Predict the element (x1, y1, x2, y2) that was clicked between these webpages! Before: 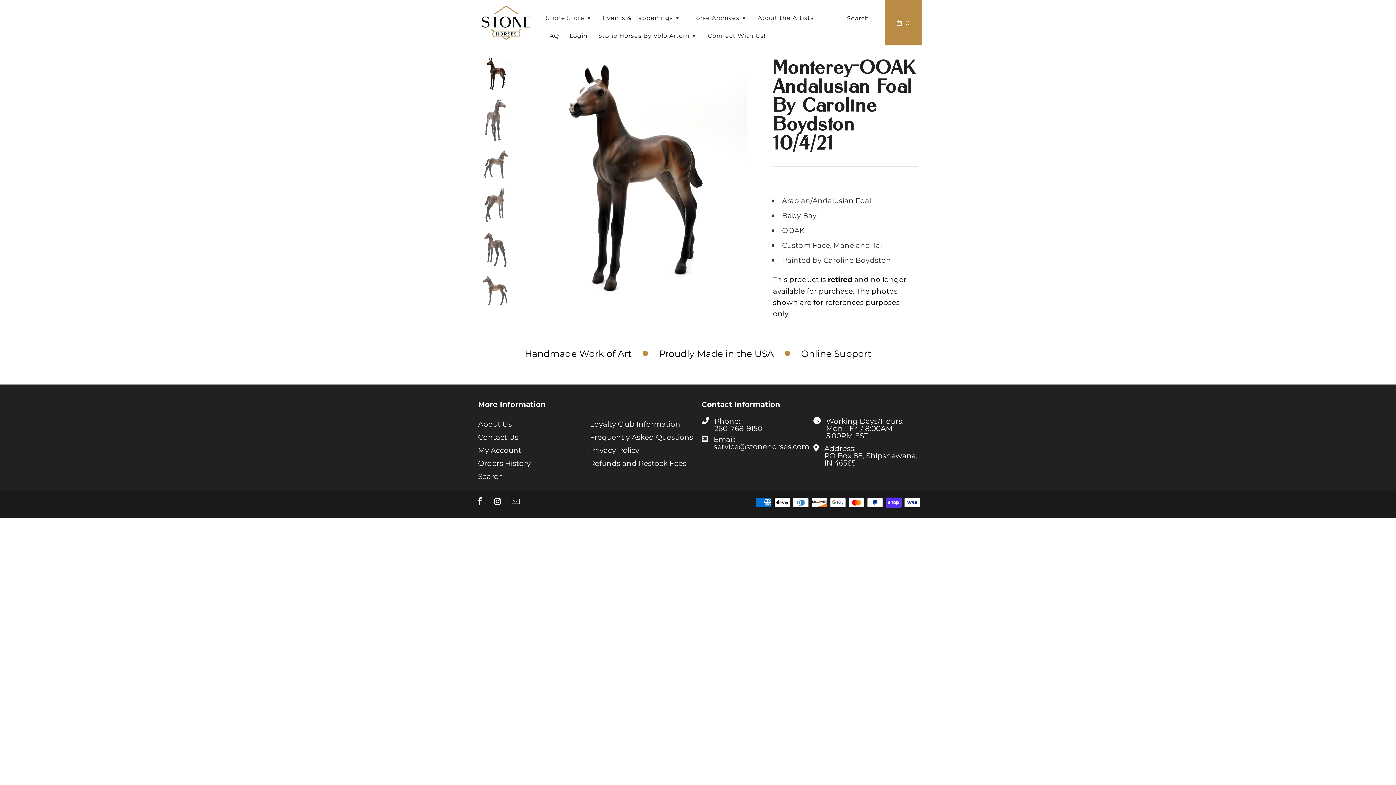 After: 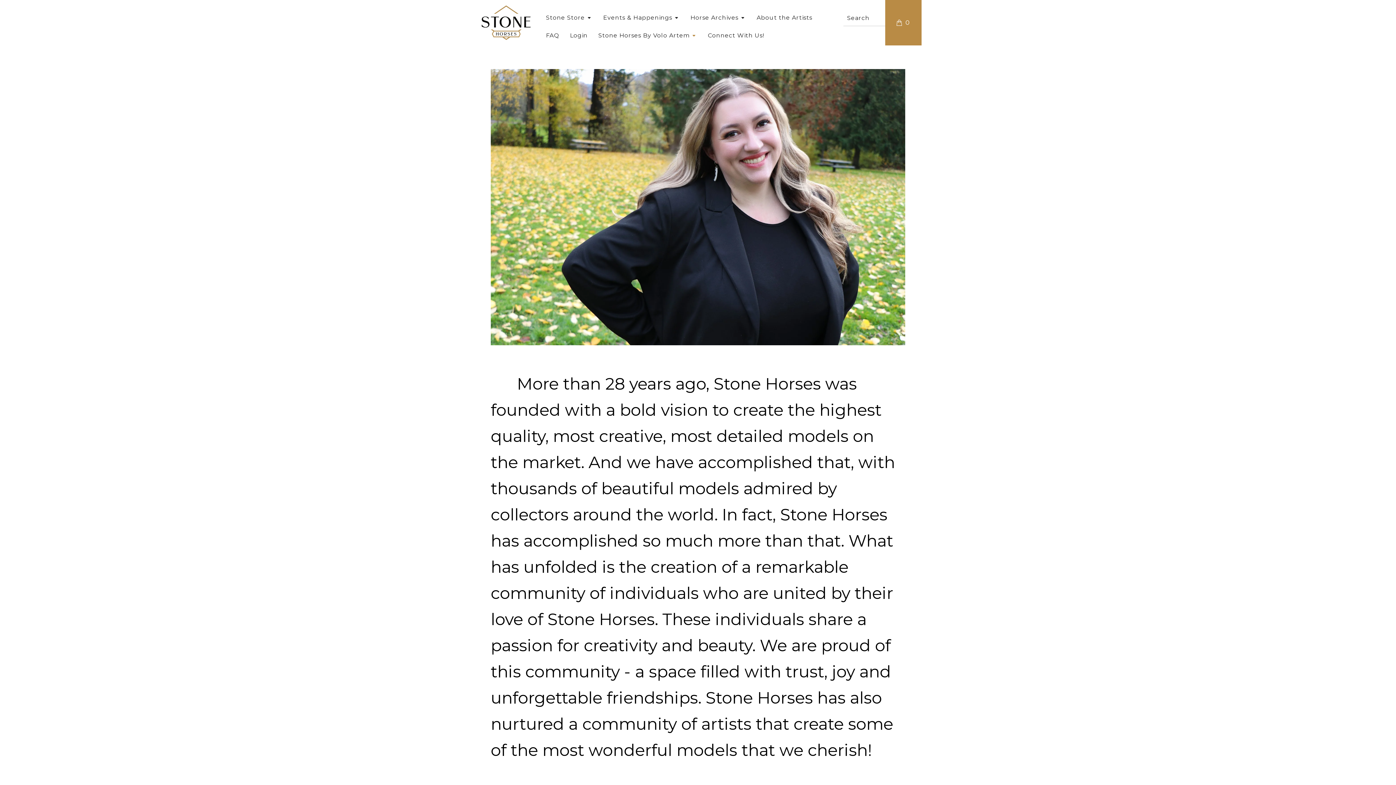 Action: bbox: (598, 26, 697, 44) label: Stone Horses By Volo Artem 